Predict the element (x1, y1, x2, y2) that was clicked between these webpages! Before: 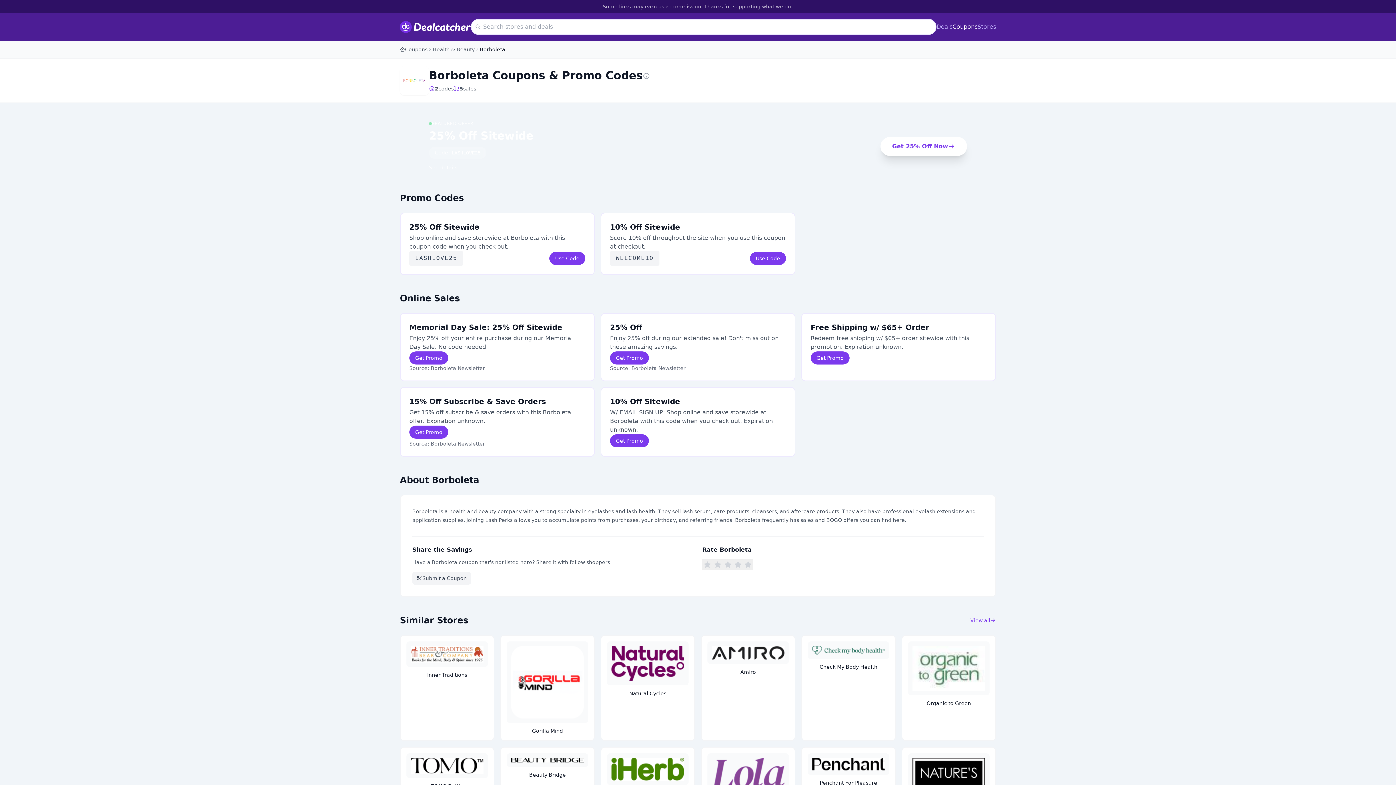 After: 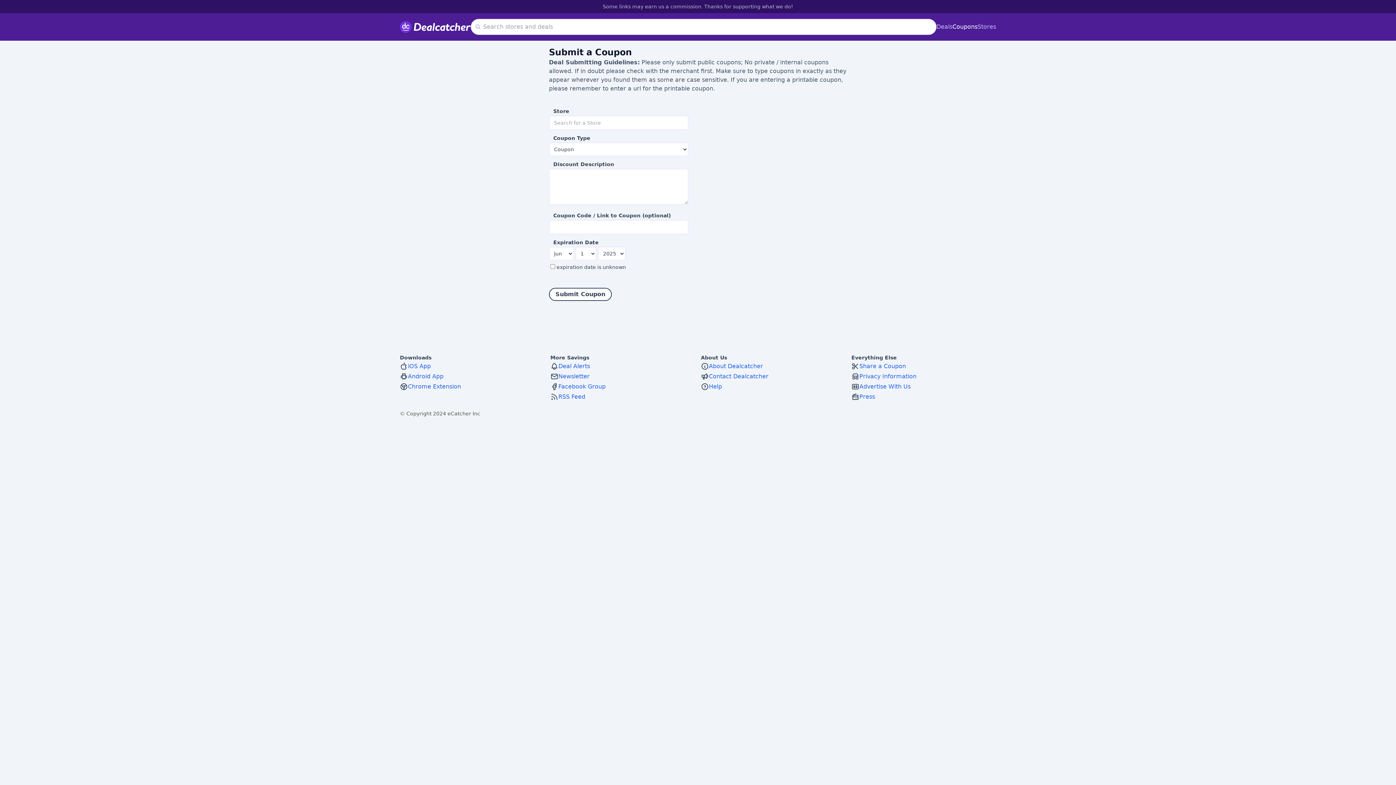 Action: label: Submit a Coupon bbox: (412, 572, 471, 585)